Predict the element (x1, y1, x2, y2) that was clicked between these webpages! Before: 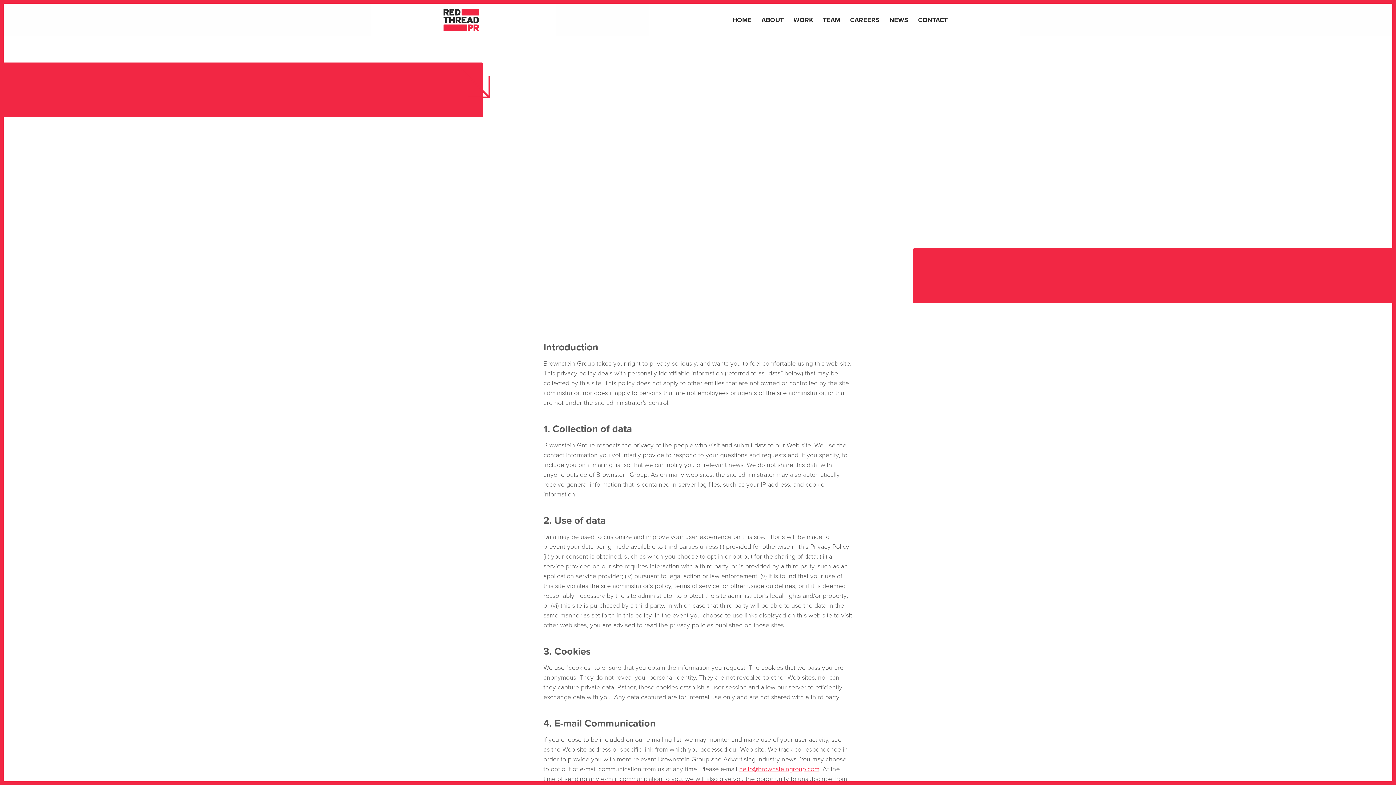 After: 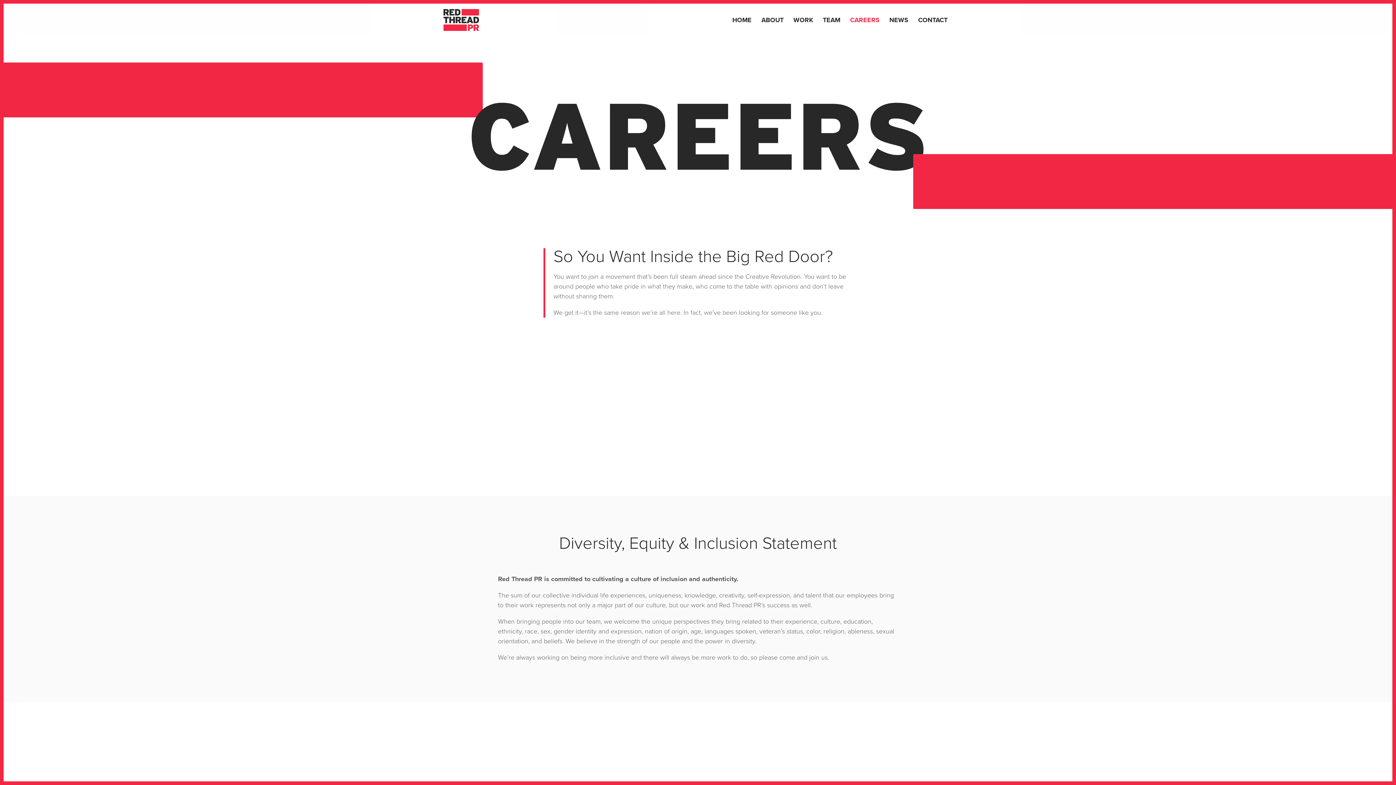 Action: bbox: (850, 16, 879, 24) label: CAREERS